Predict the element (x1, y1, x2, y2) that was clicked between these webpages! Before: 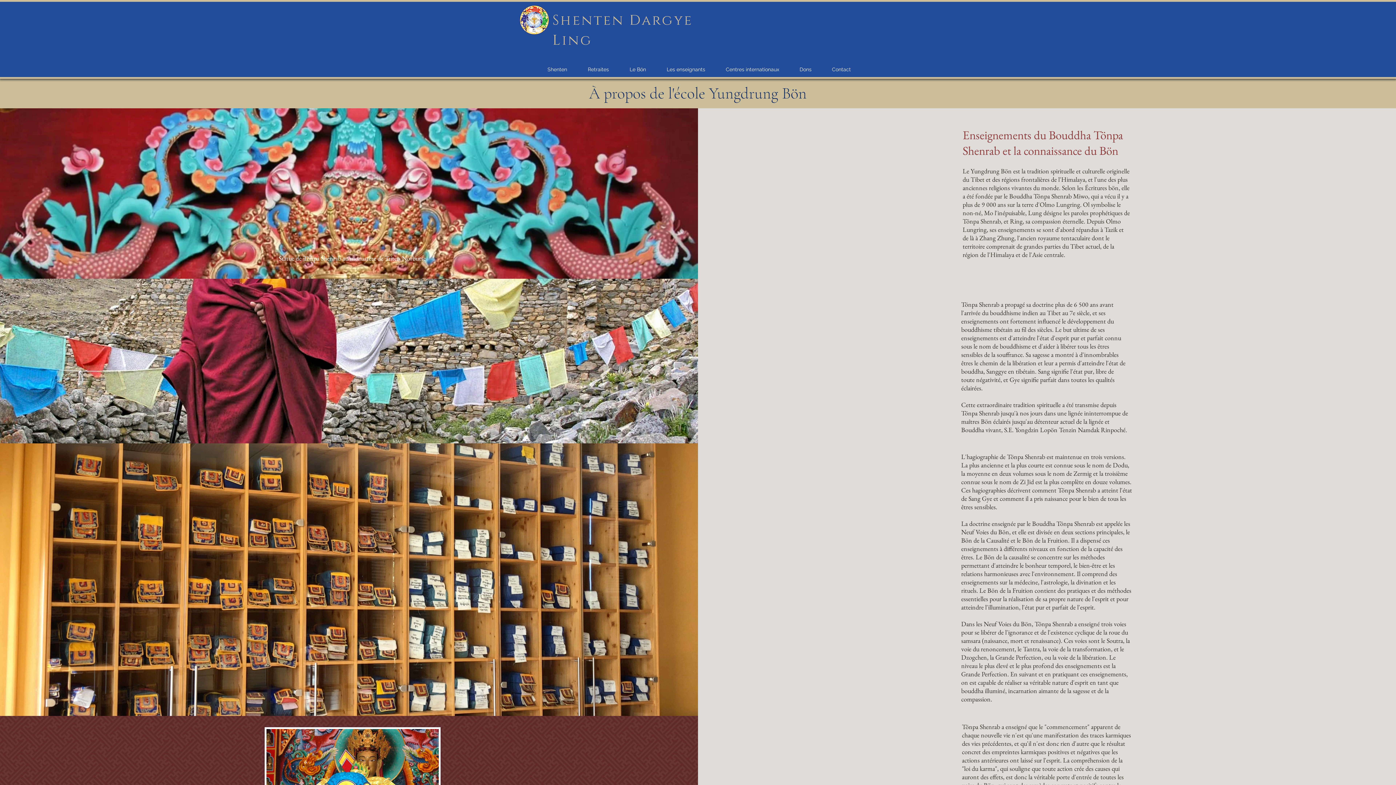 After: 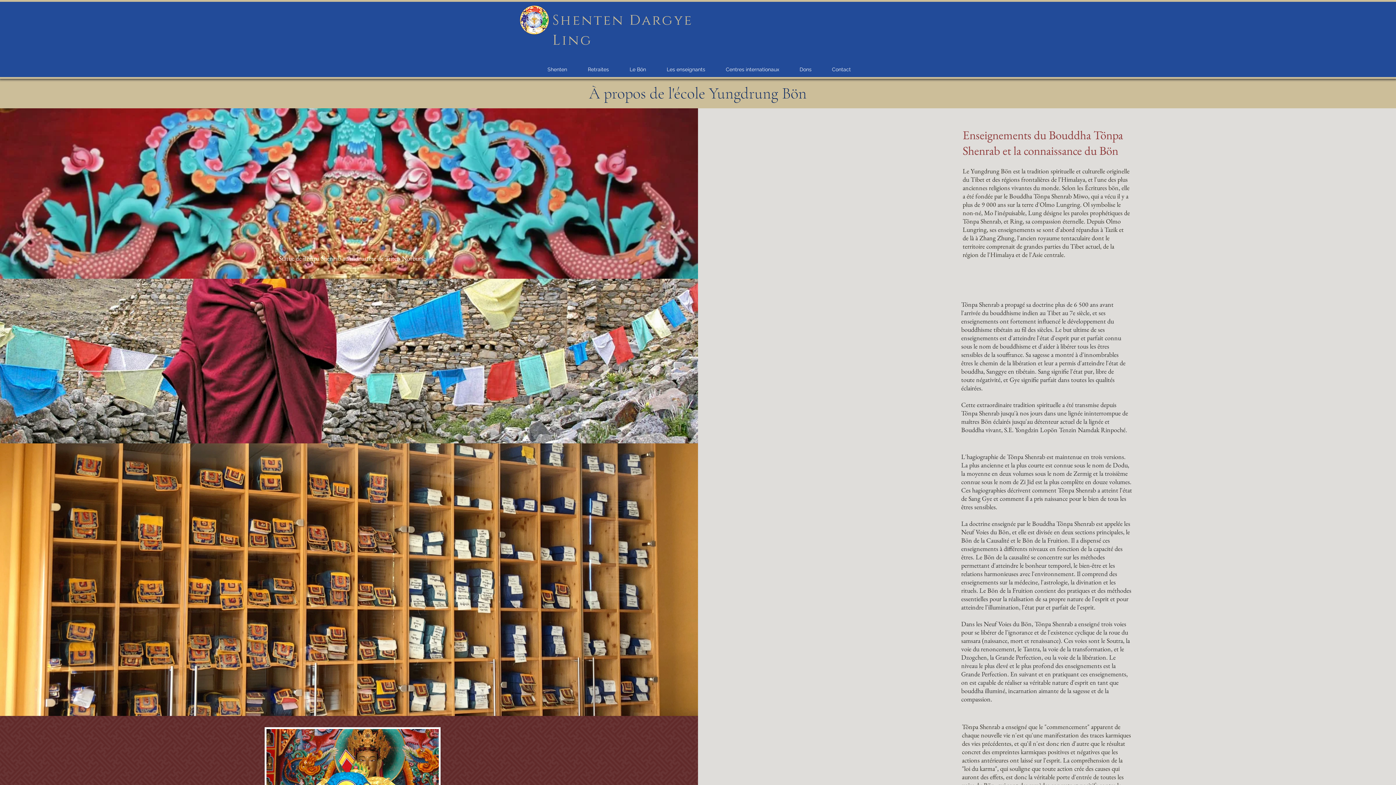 Action: label: Dons bbox: (789, 65, 821, 74)